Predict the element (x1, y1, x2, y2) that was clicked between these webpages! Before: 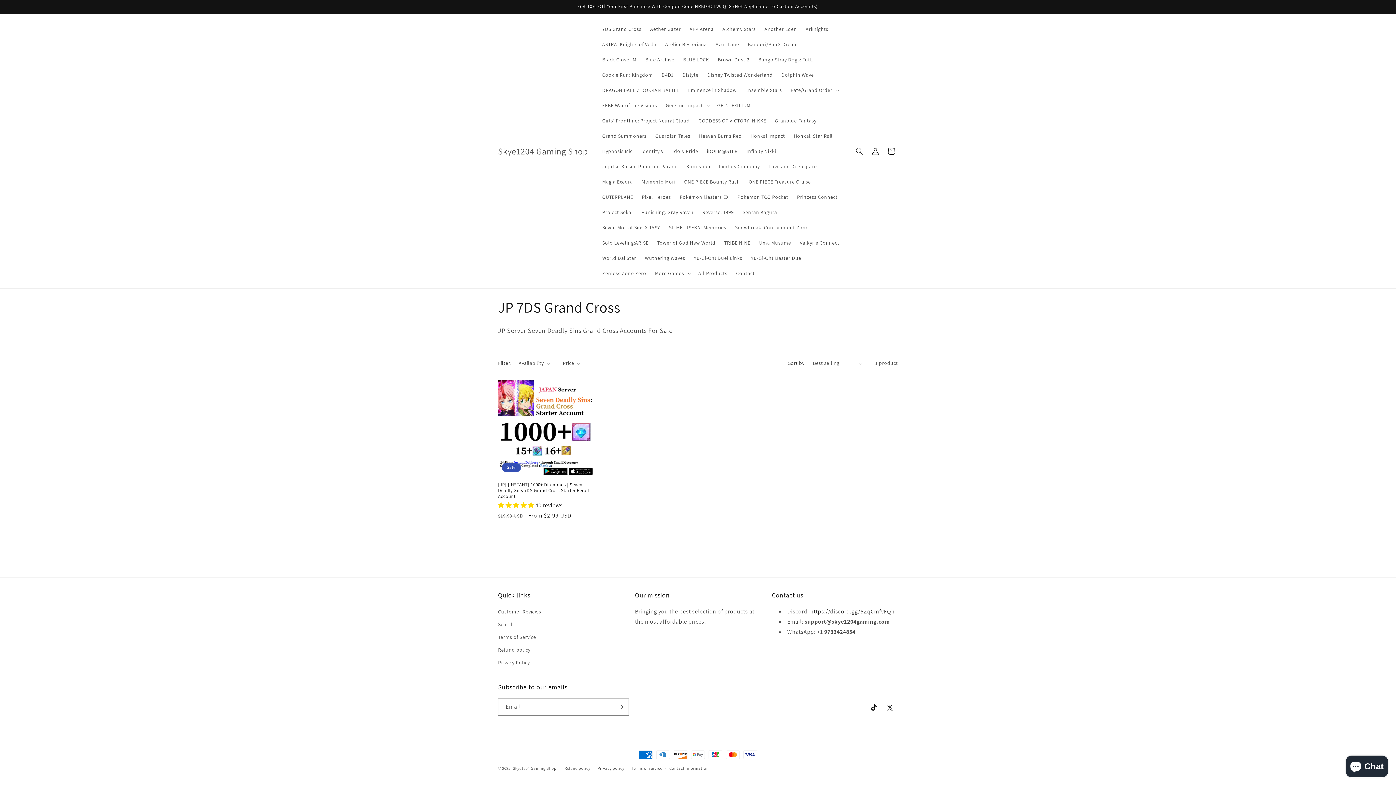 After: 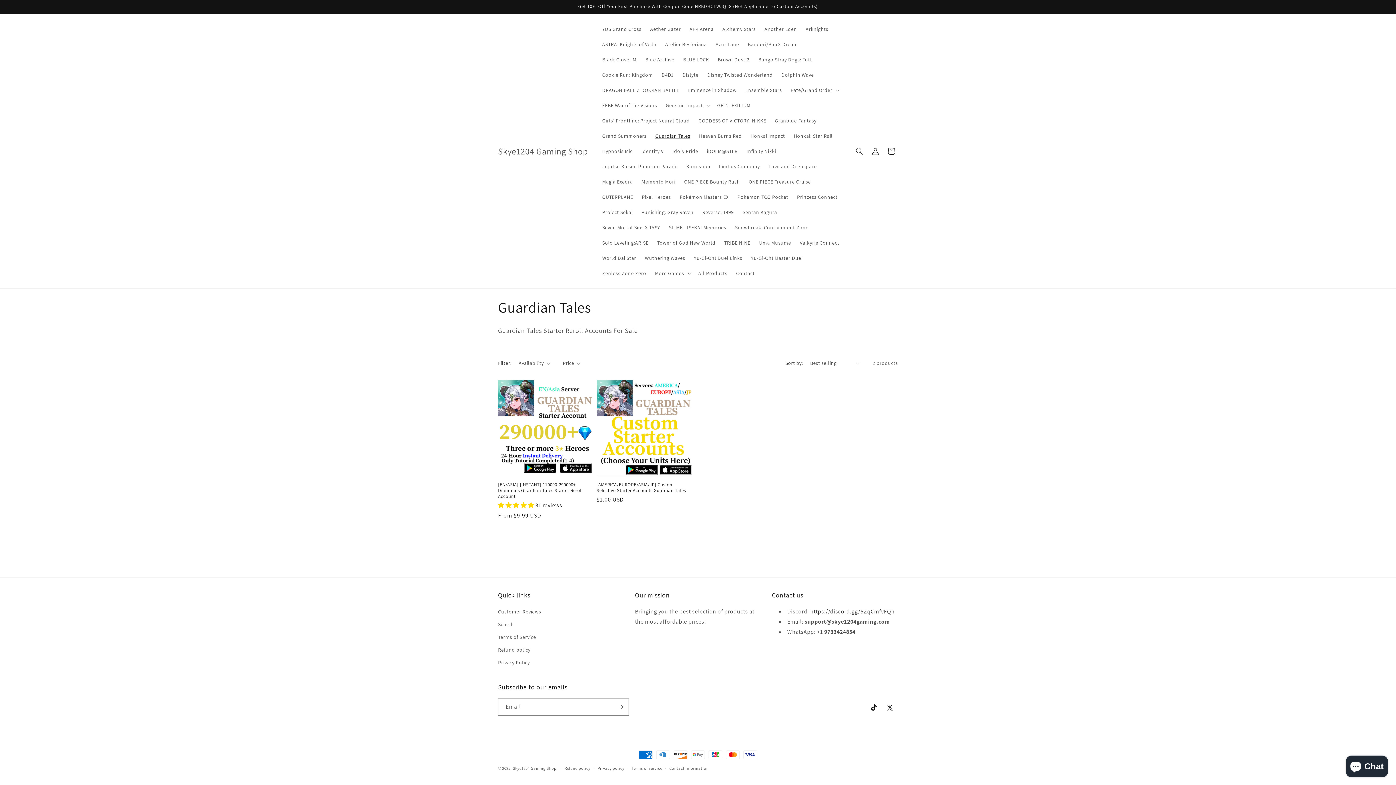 Action: bbox: (651, 128, 694, 143) label: Guardian Tales